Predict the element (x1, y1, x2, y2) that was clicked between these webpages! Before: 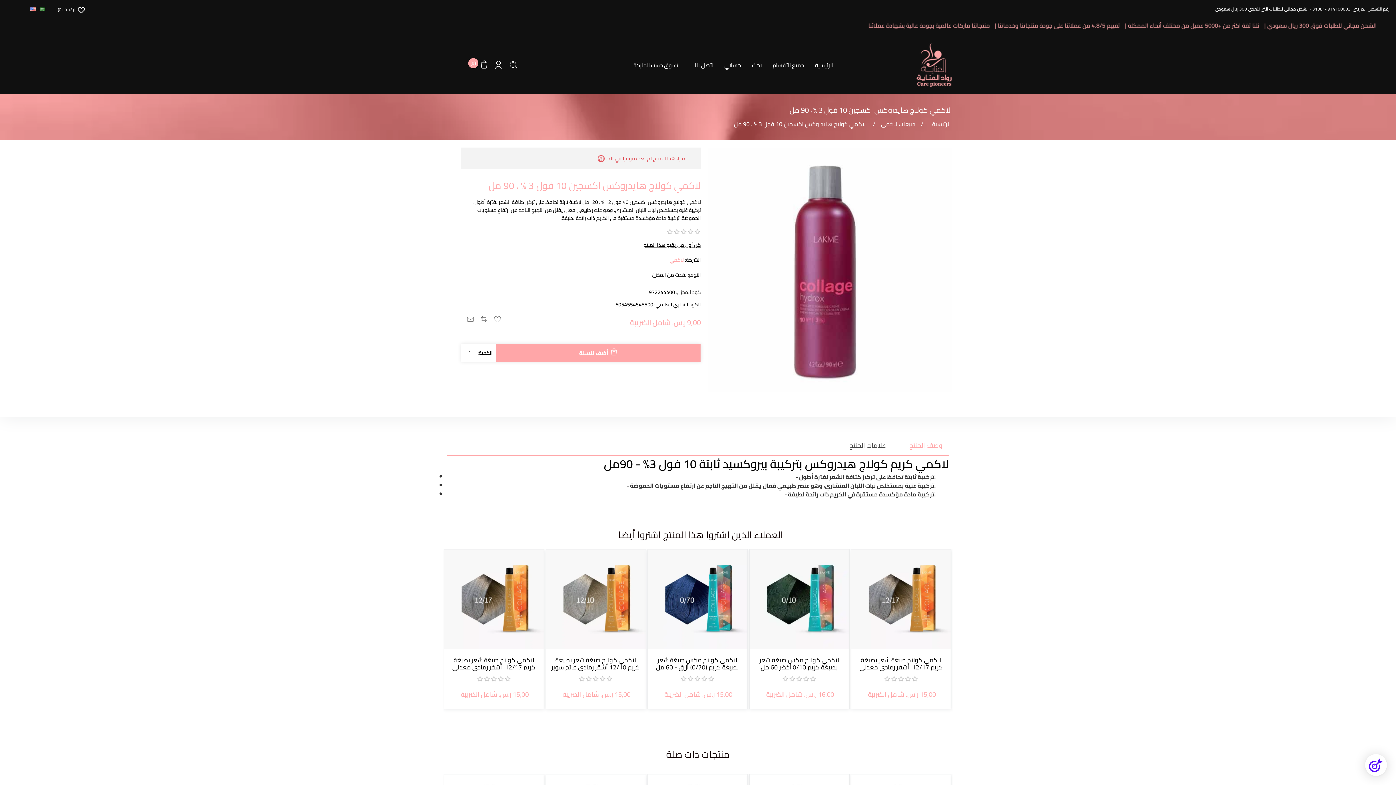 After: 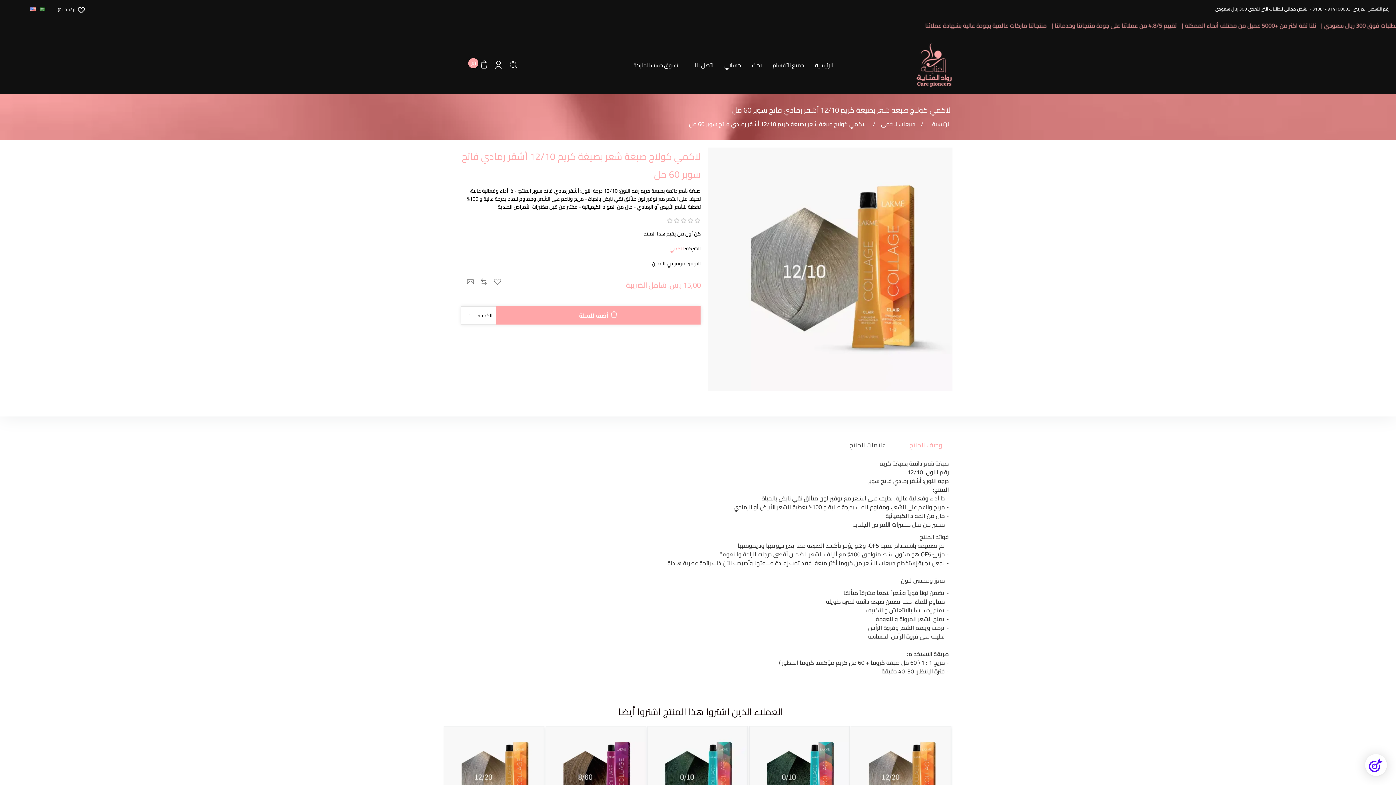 Action: bbox: (749, 549, 849, 649)